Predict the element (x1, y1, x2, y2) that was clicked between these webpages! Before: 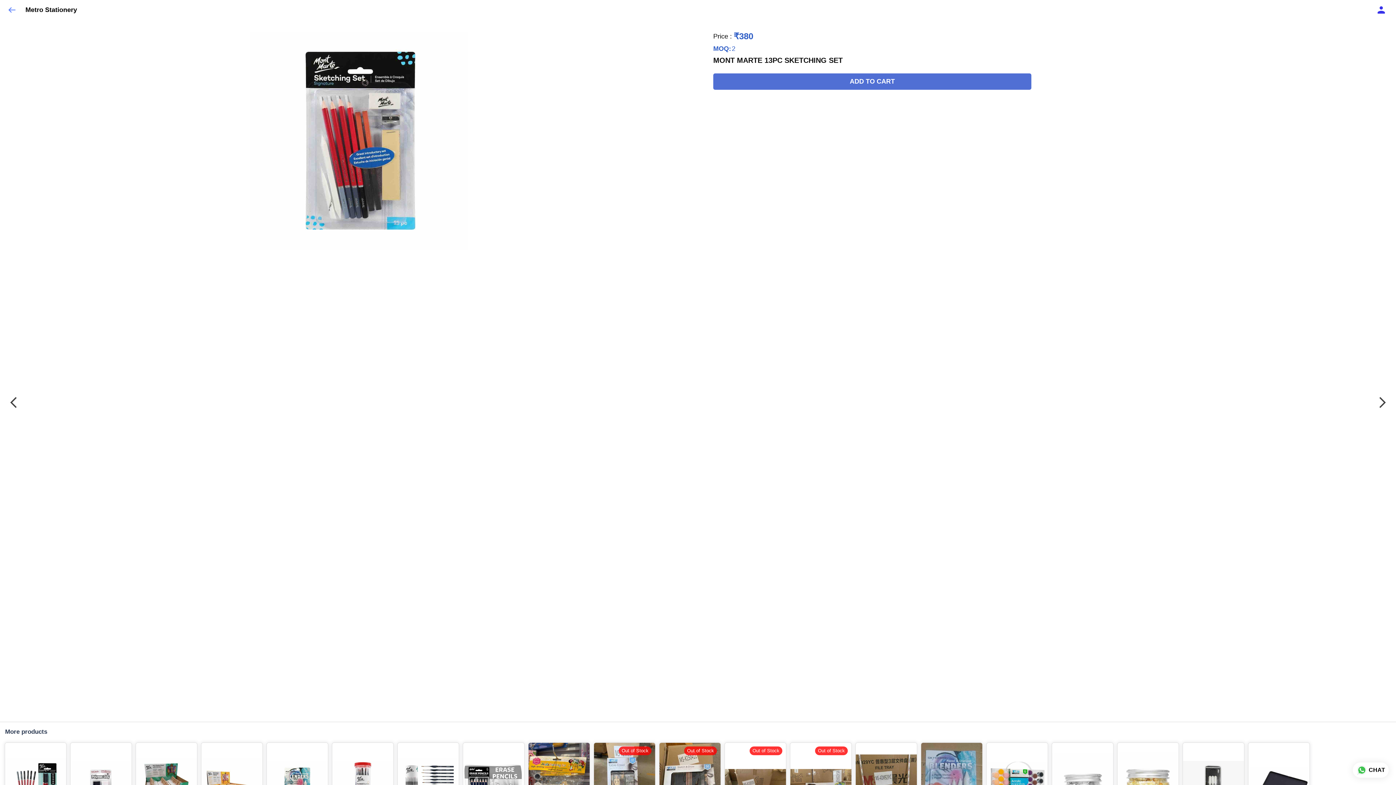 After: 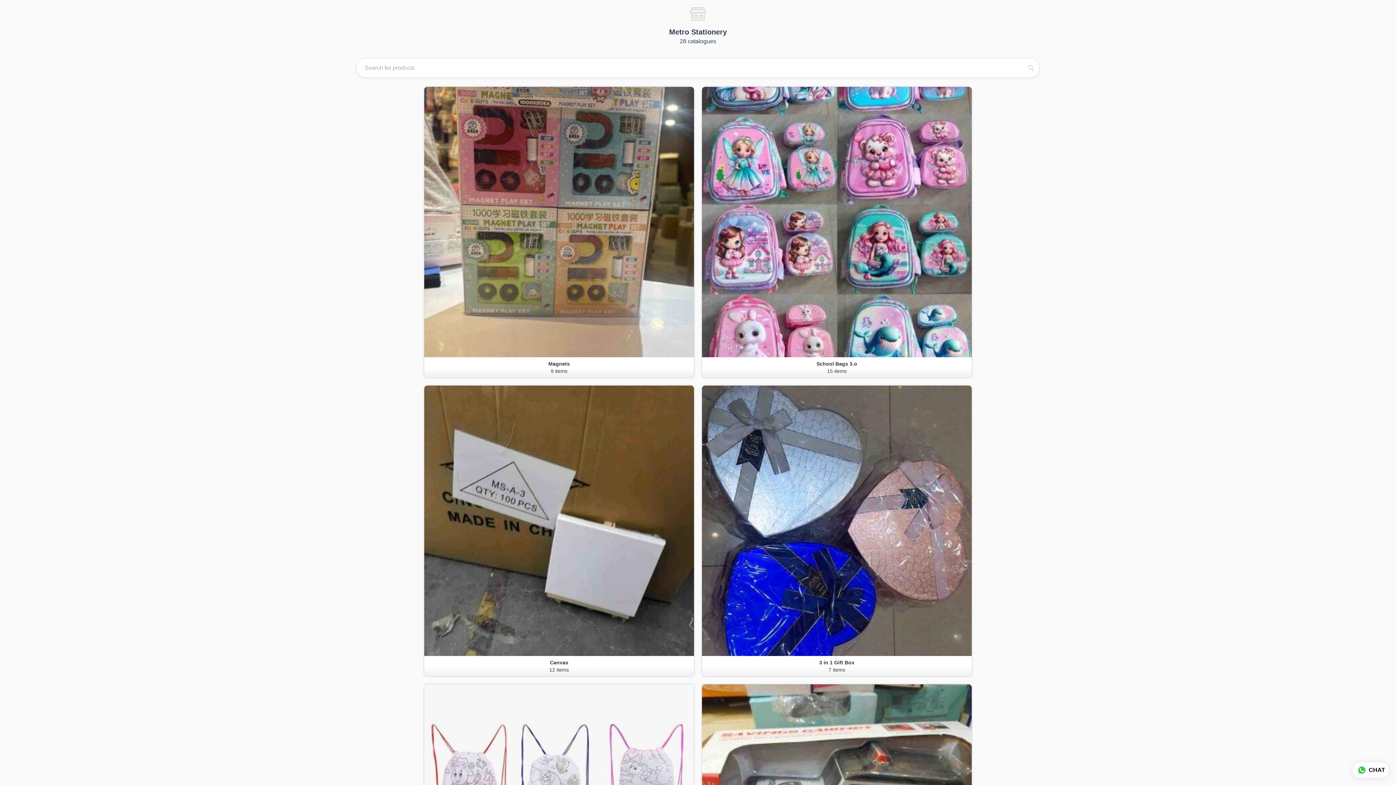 Action: label: Metro Stationery bbox: (25, 6, 77, 13)